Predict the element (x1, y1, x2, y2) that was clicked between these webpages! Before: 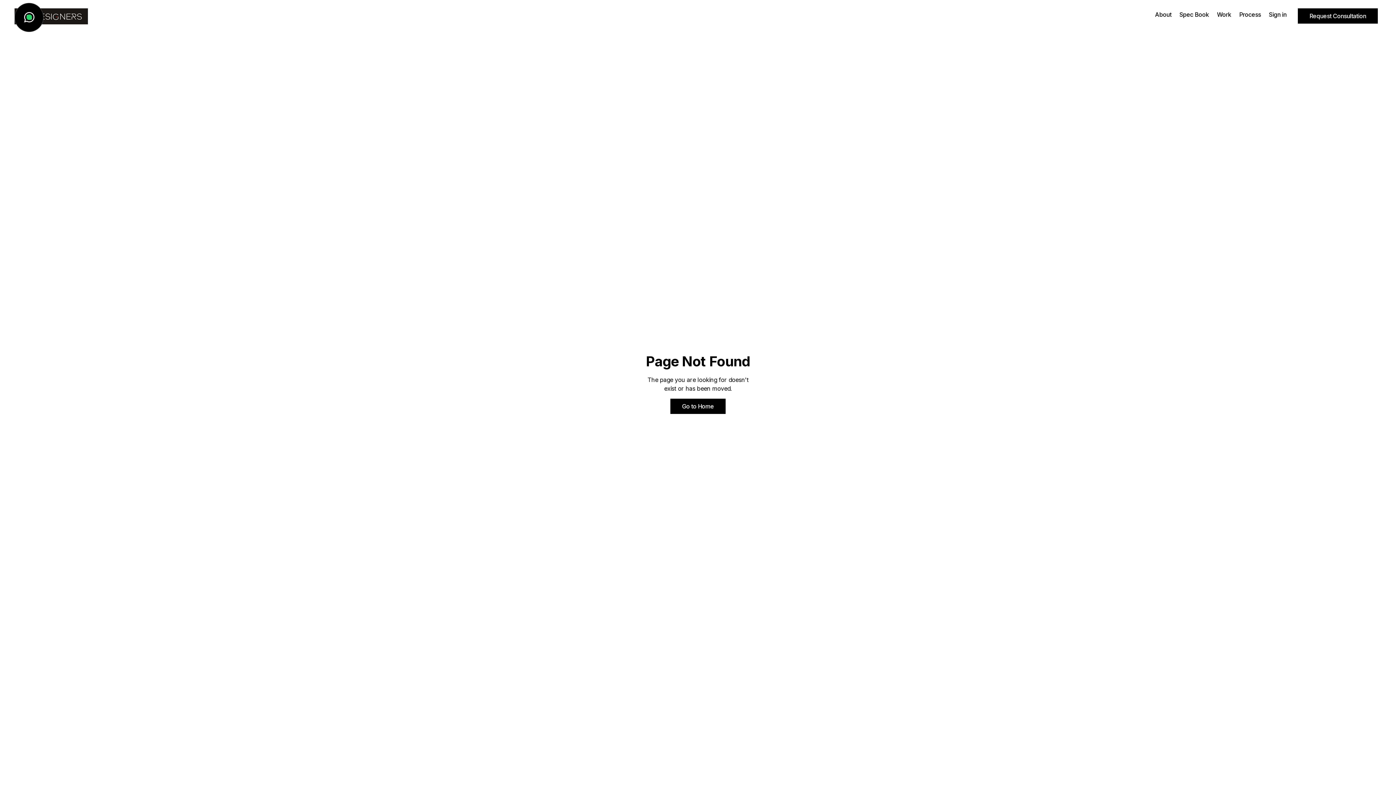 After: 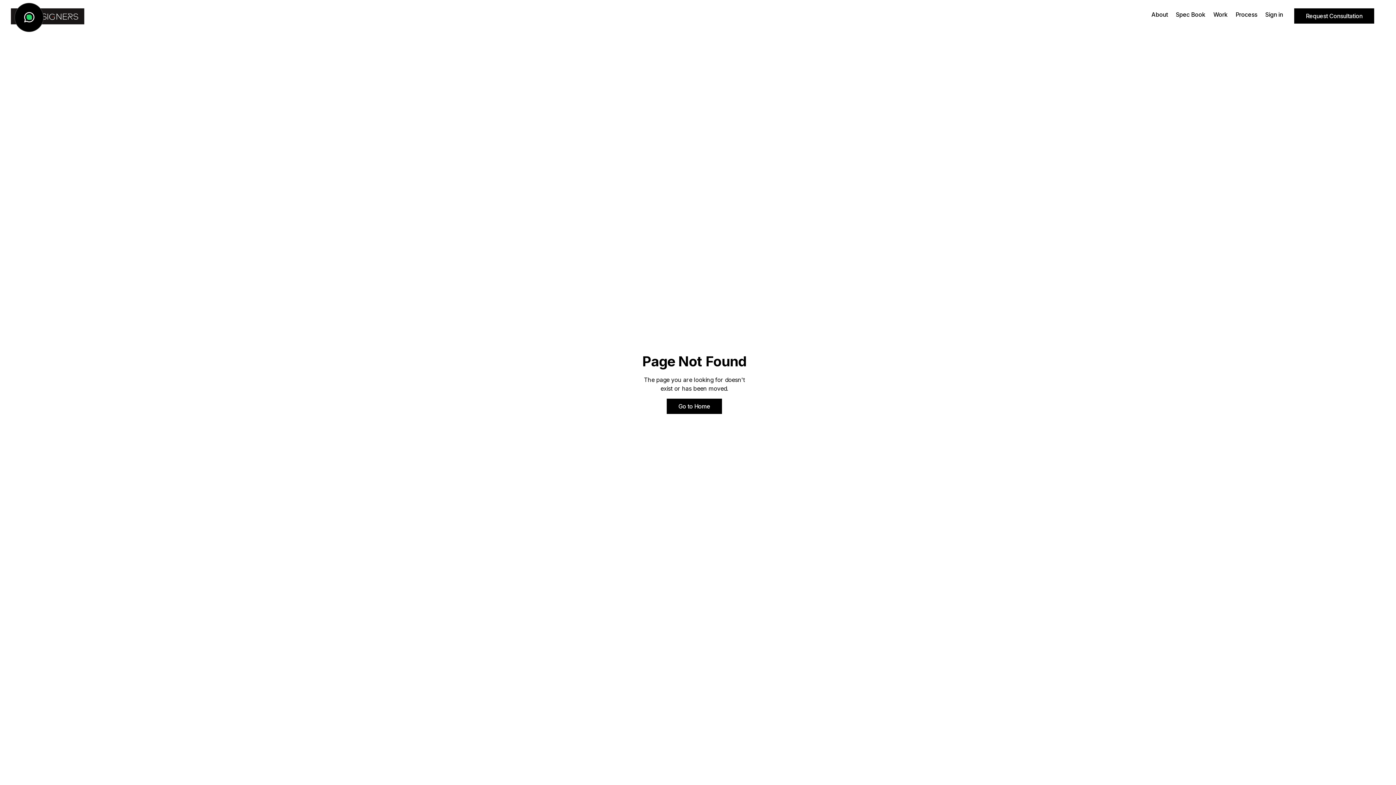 Action: bbox: (1378, 7, 1400, 27) label: menu